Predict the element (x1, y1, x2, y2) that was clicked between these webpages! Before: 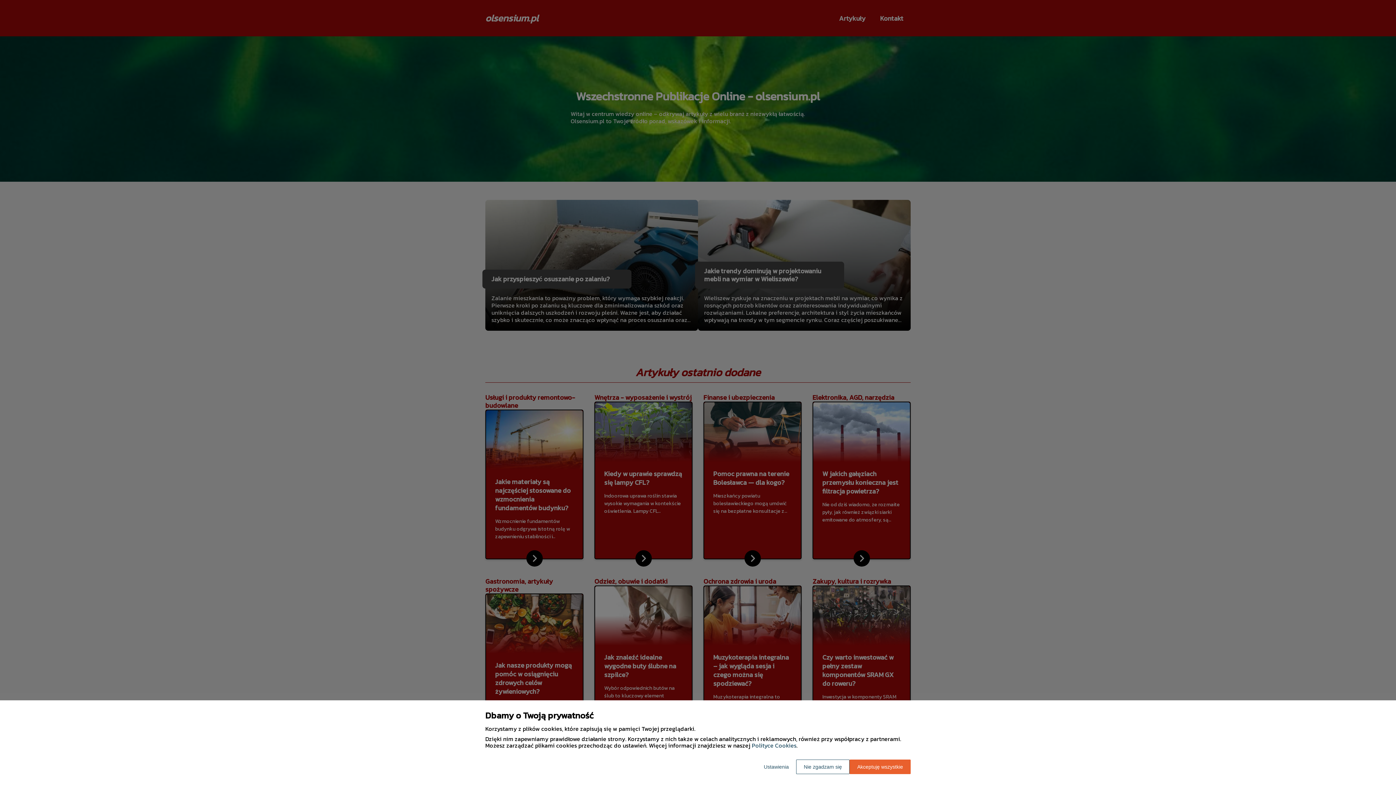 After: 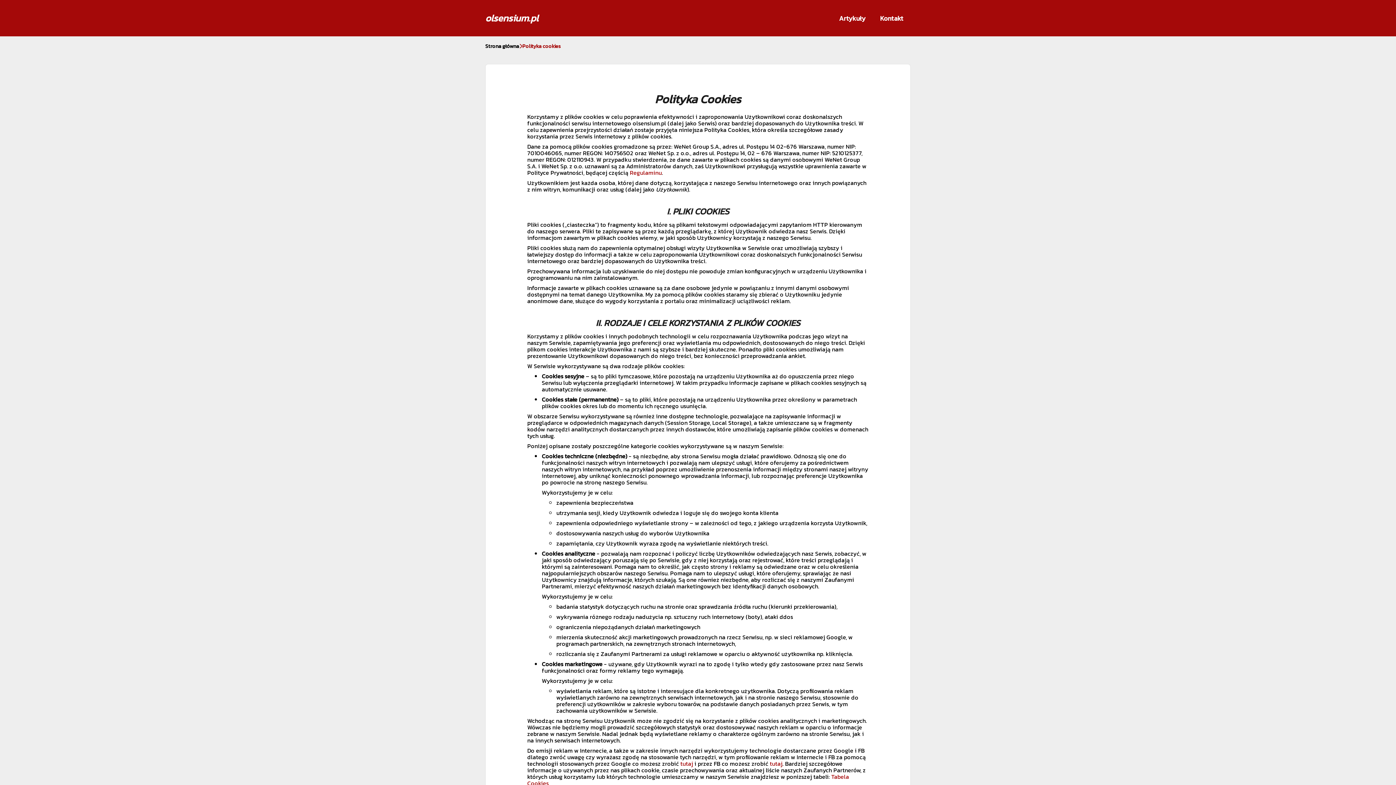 Action: label: Polityce Cookies bbox: (752, 741, 796, 750)